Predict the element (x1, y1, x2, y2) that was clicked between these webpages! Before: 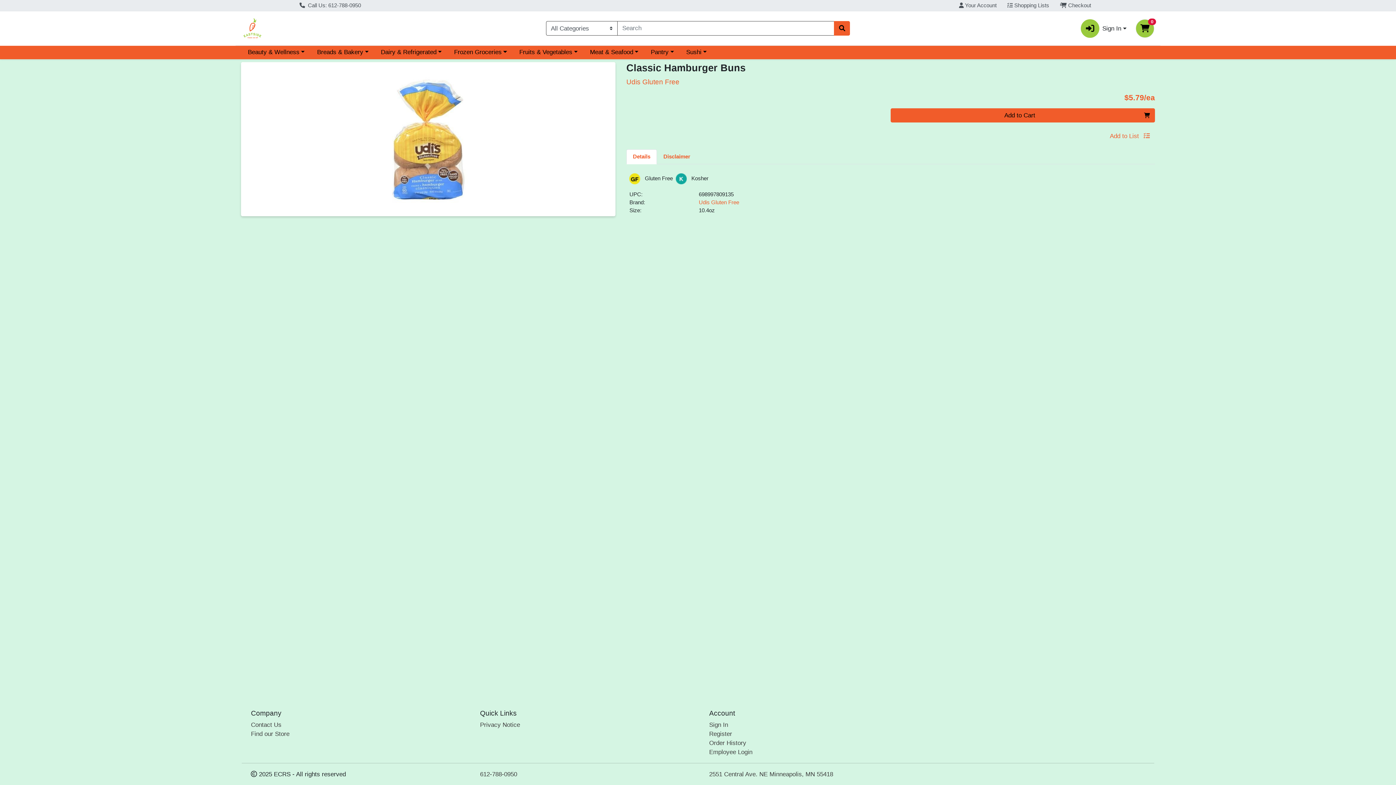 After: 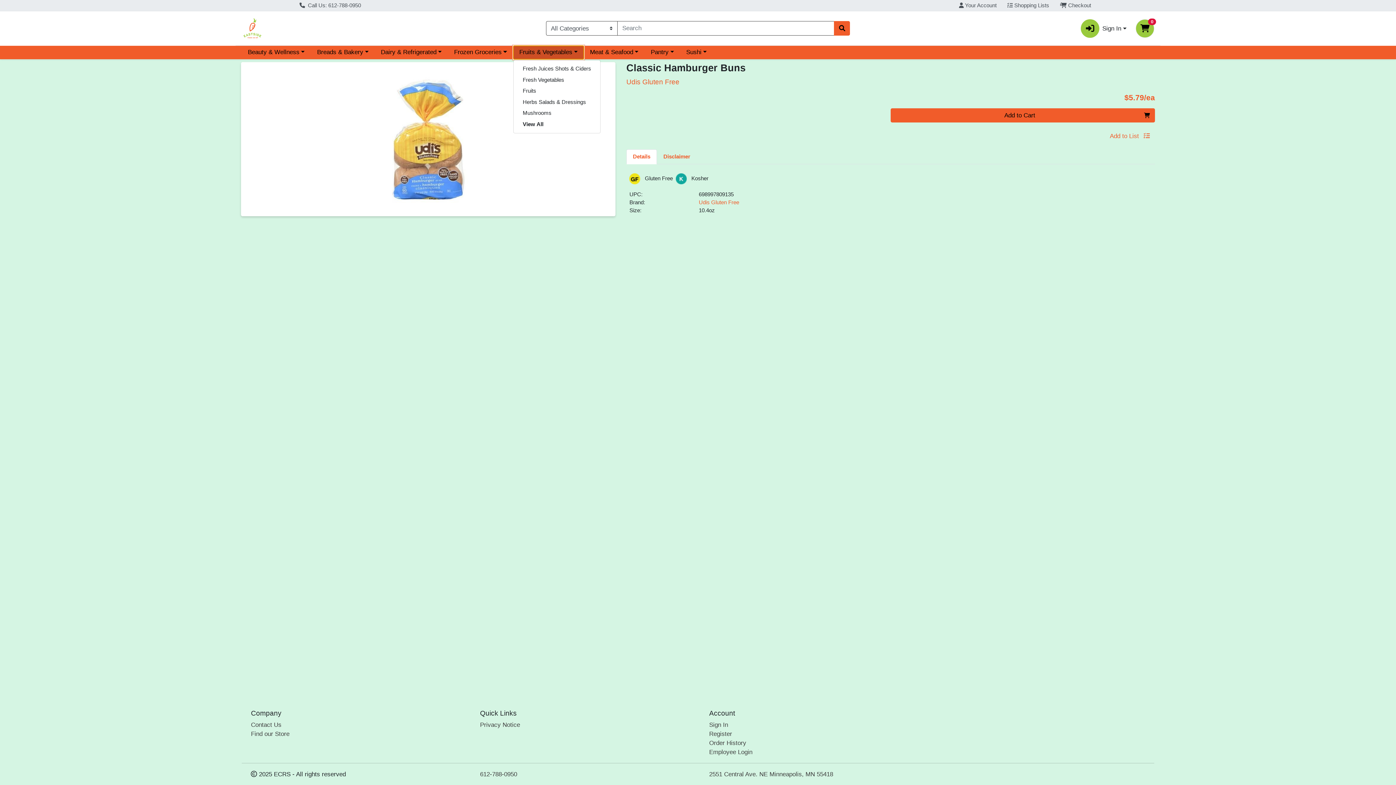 Action: label: Fruits & Vegetables bbox: (513, 45, 583, 59)